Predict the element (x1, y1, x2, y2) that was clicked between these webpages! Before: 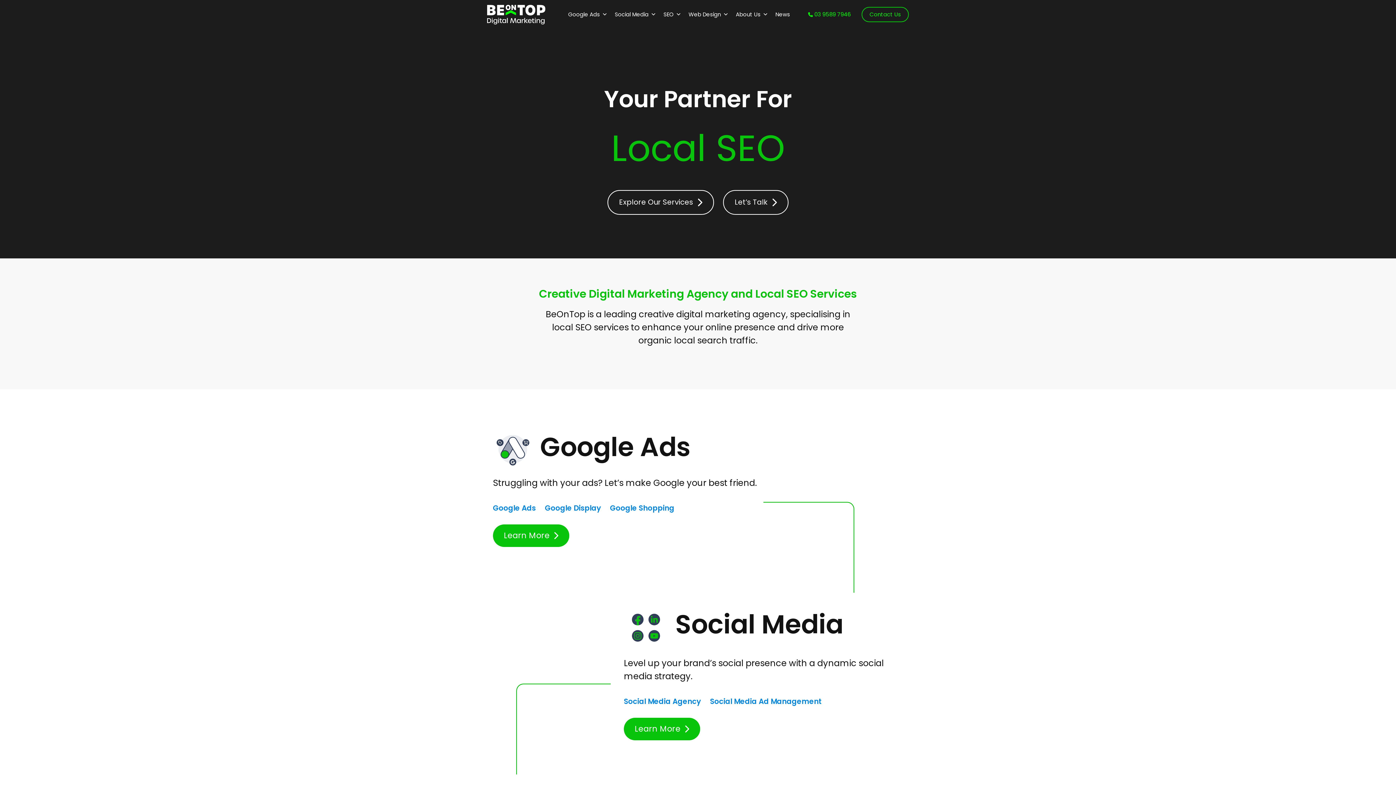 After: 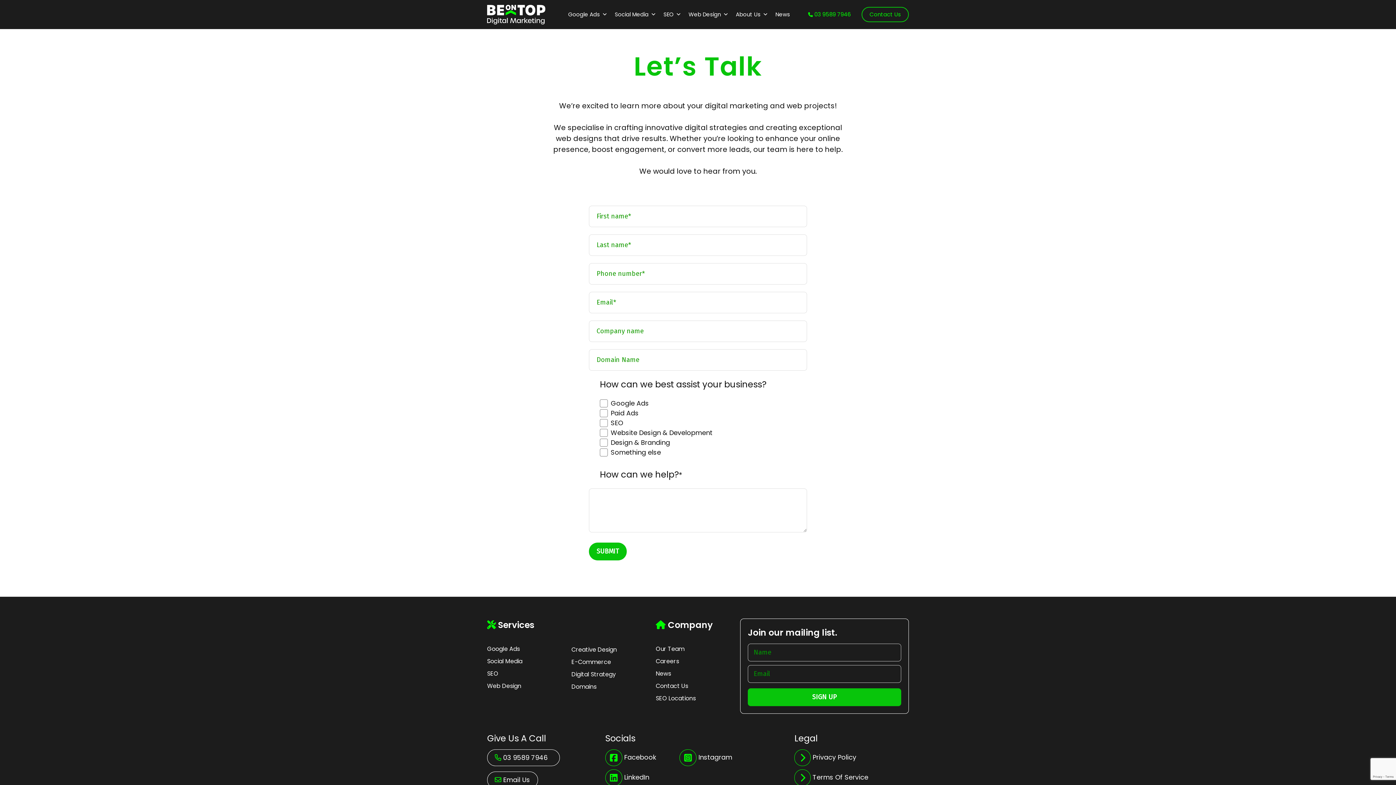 Action: label: Contact Us bbox: (861, 6, 909, 22)